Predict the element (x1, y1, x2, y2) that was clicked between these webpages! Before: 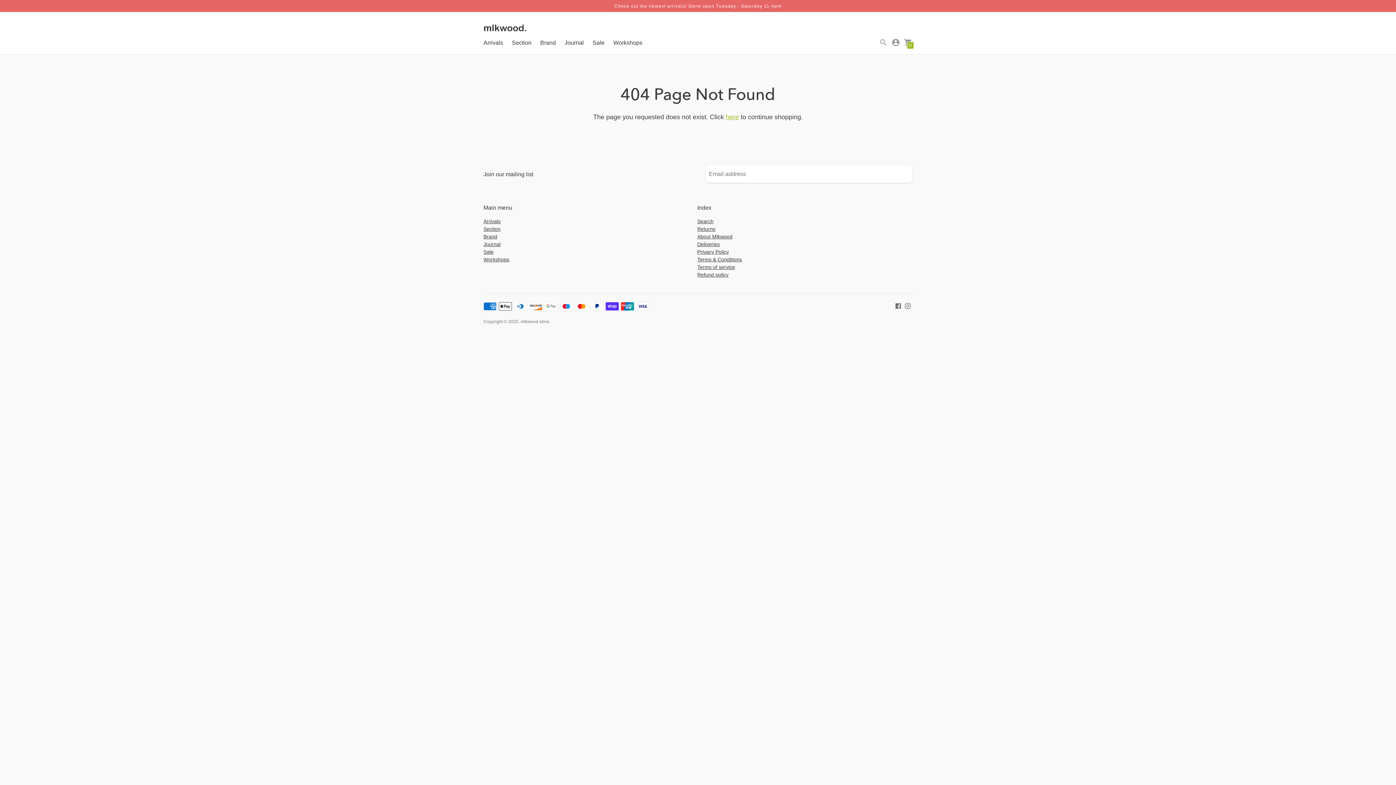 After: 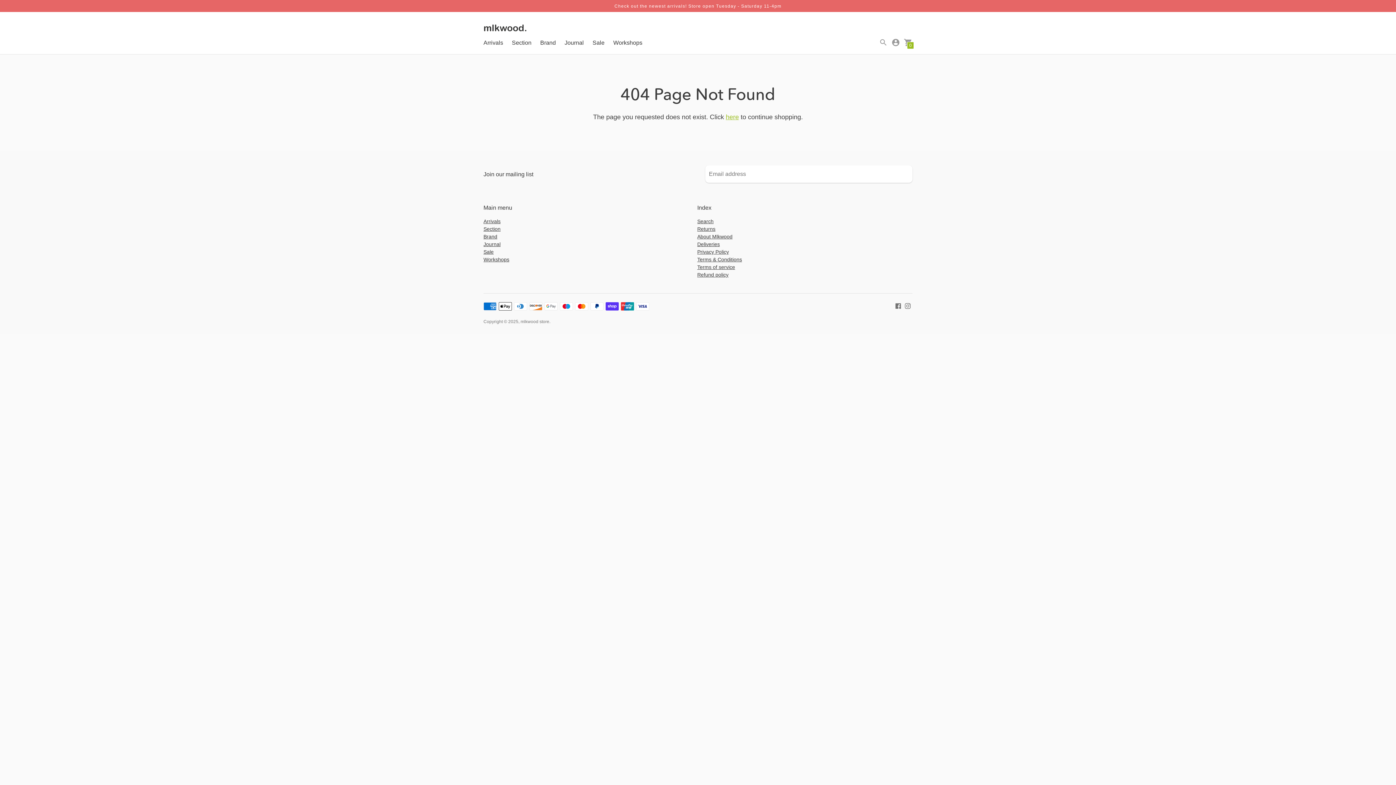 Action: bbox: (483, 233, 497, 239) label: Brand